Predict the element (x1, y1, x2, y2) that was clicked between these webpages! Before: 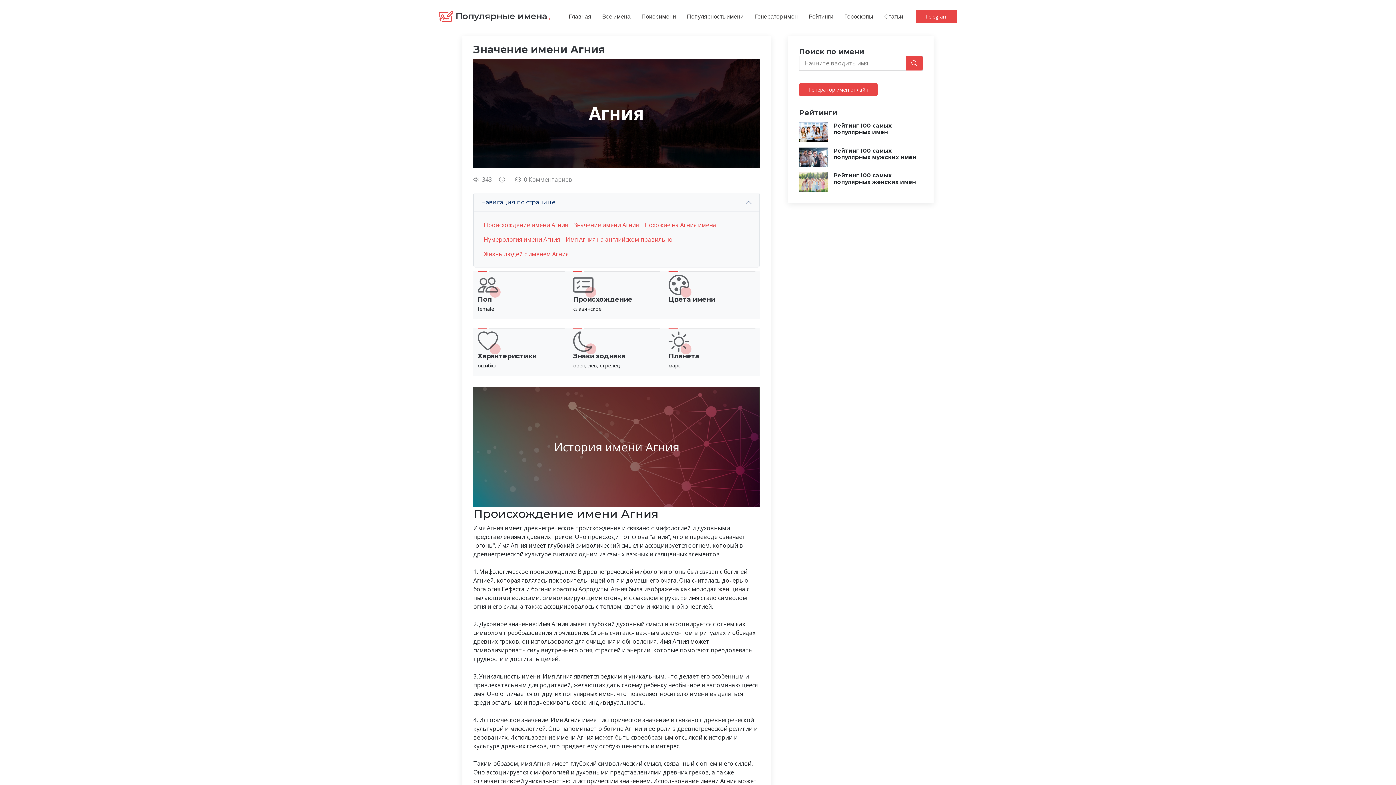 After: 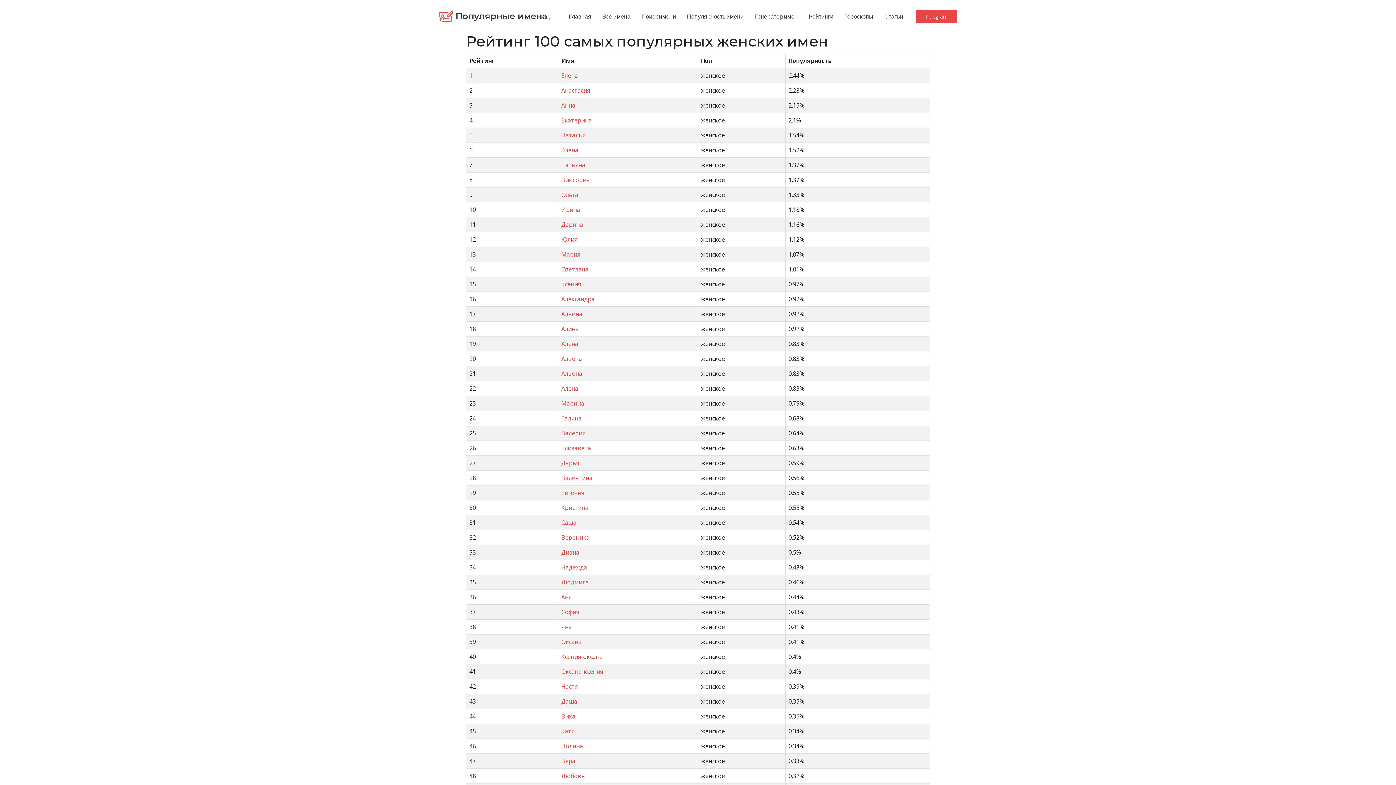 Action: label: Рейтинг 100 самых популярных женских имен bbox: (833, 172, 916, 185)